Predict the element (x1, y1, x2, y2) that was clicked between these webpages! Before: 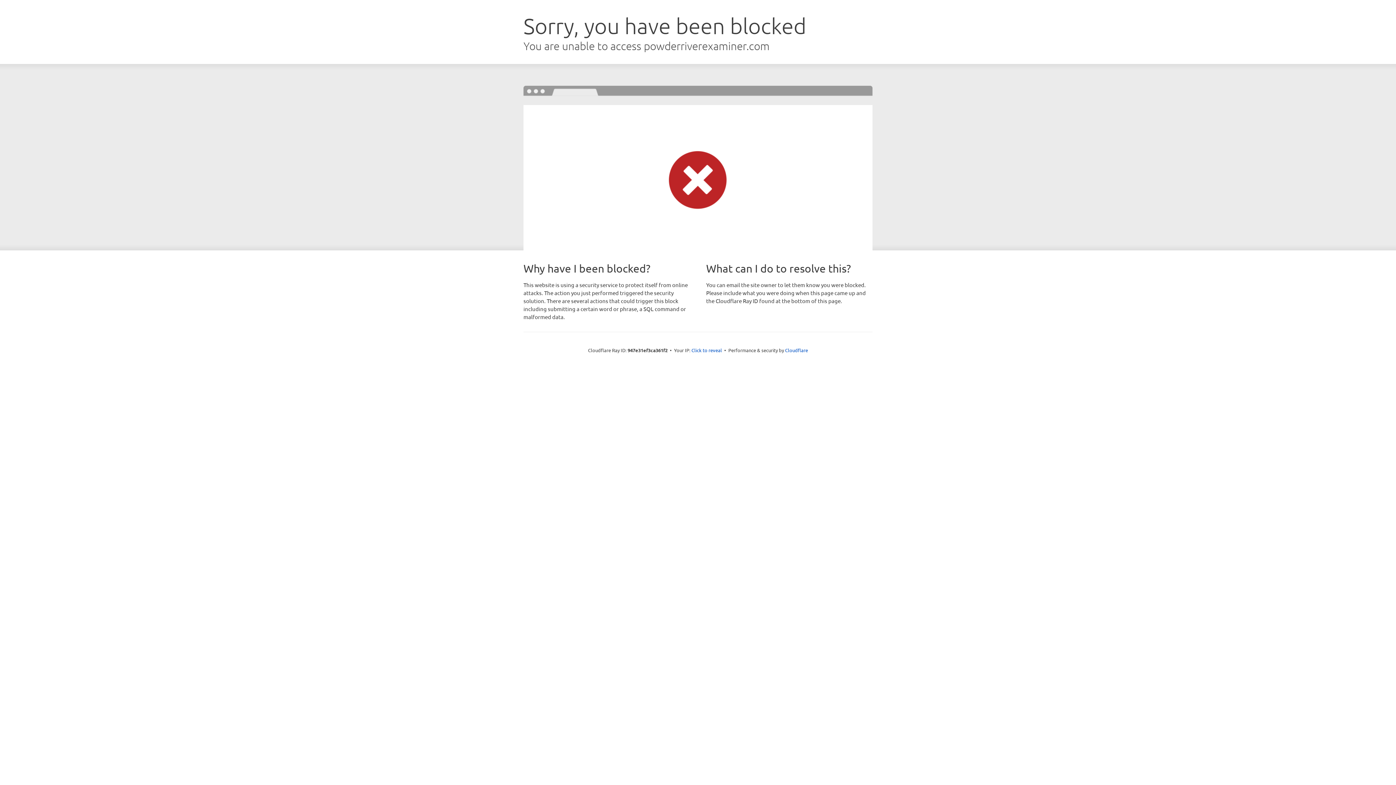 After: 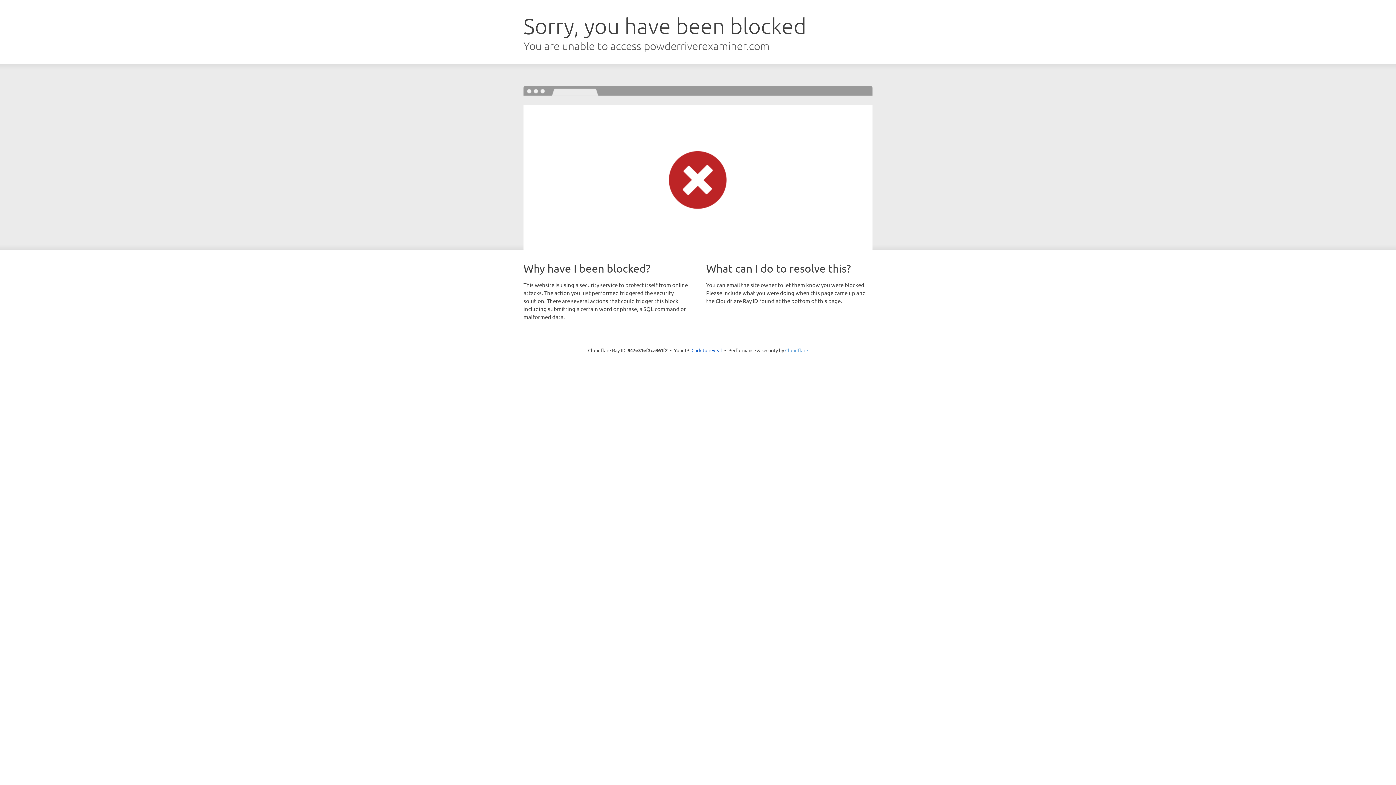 Action: label: Cloudflare bbox: (785, 347, 808, 353)